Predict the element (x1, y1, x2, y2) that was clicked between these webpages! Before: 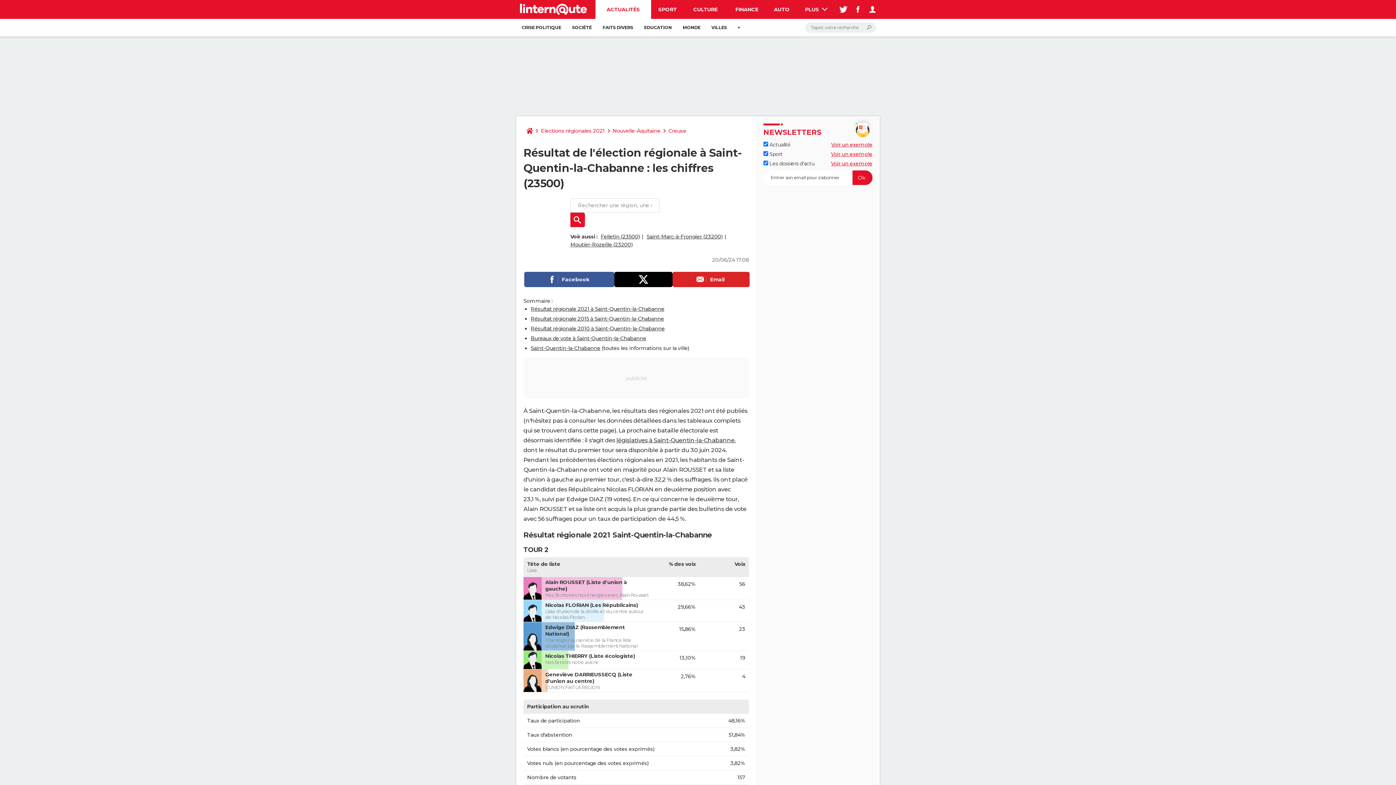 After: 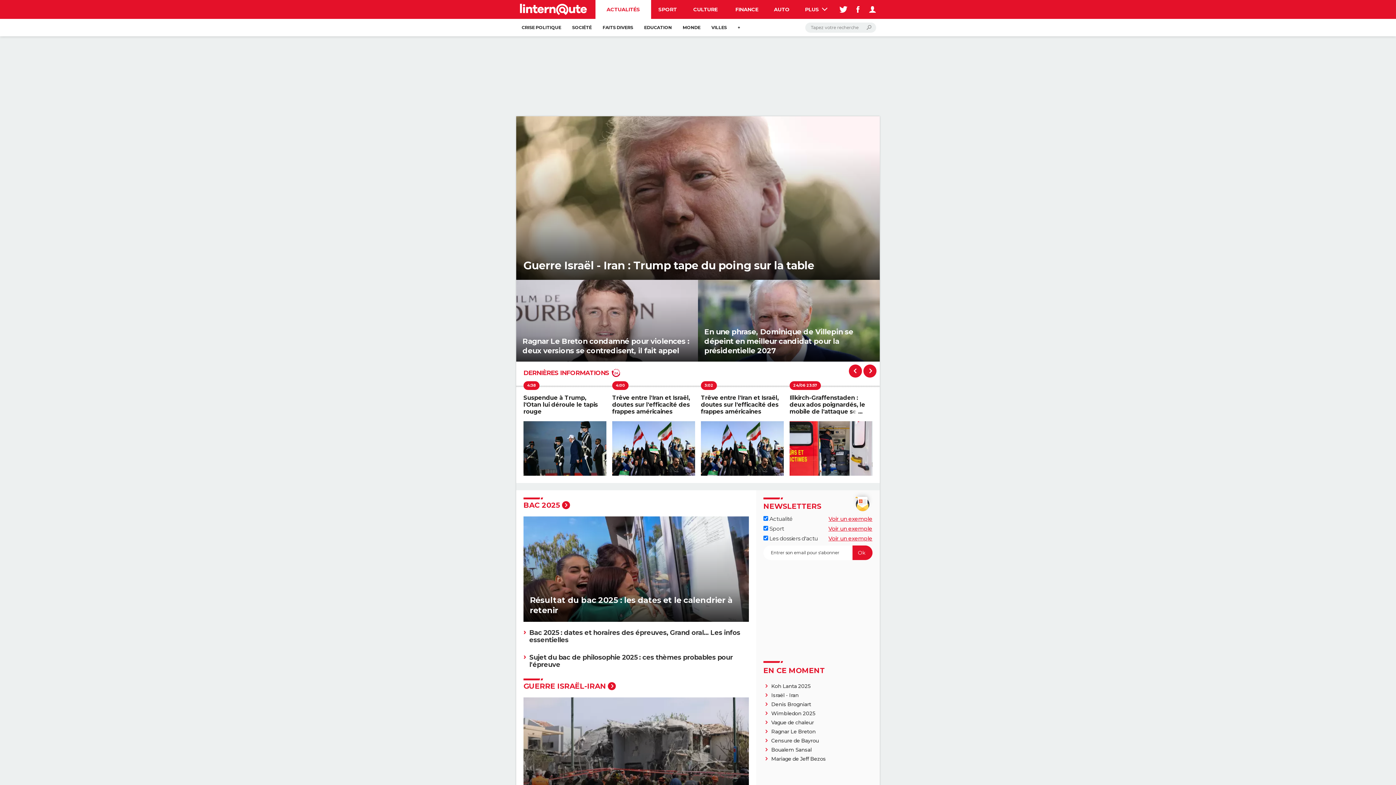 Action: label: ACTUALITÉS bbox: (595, 0, 651, 18)